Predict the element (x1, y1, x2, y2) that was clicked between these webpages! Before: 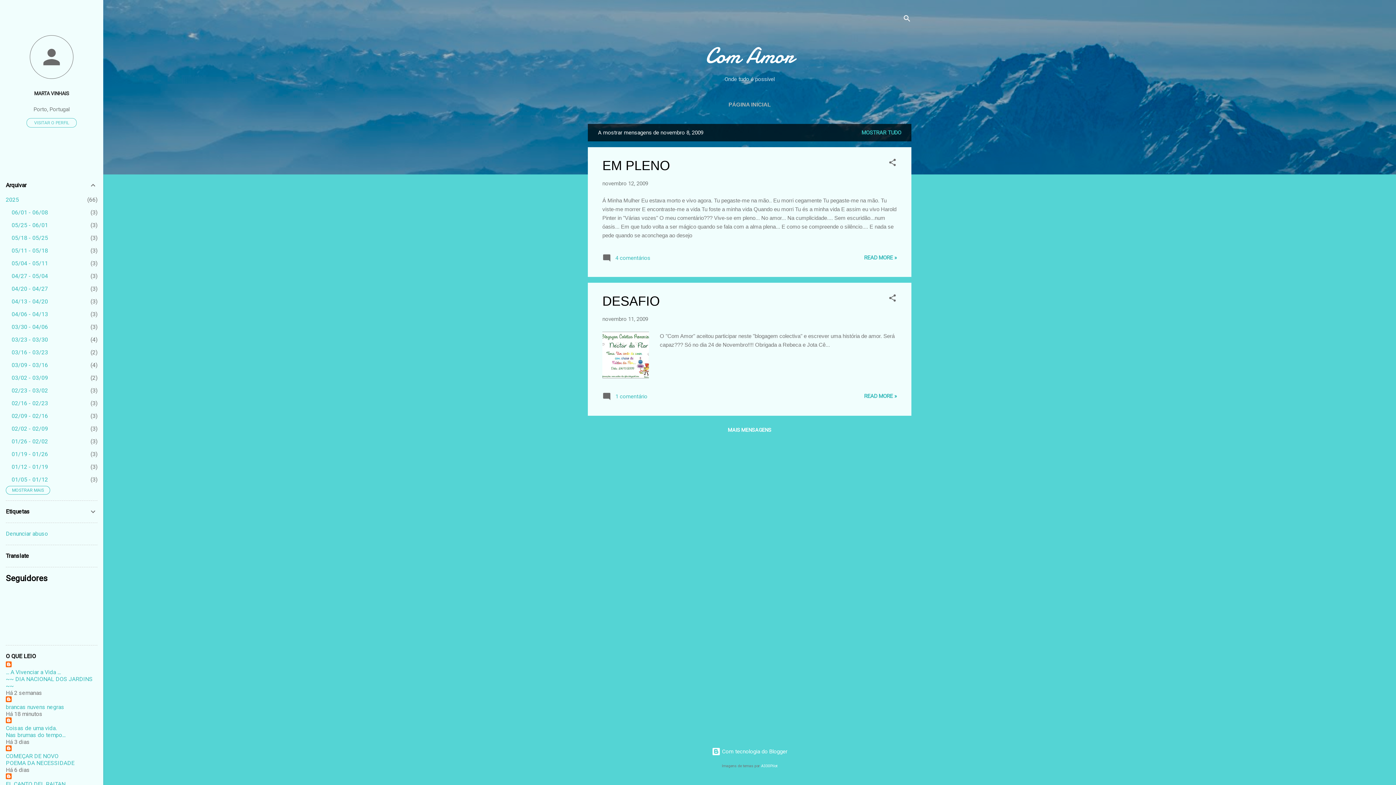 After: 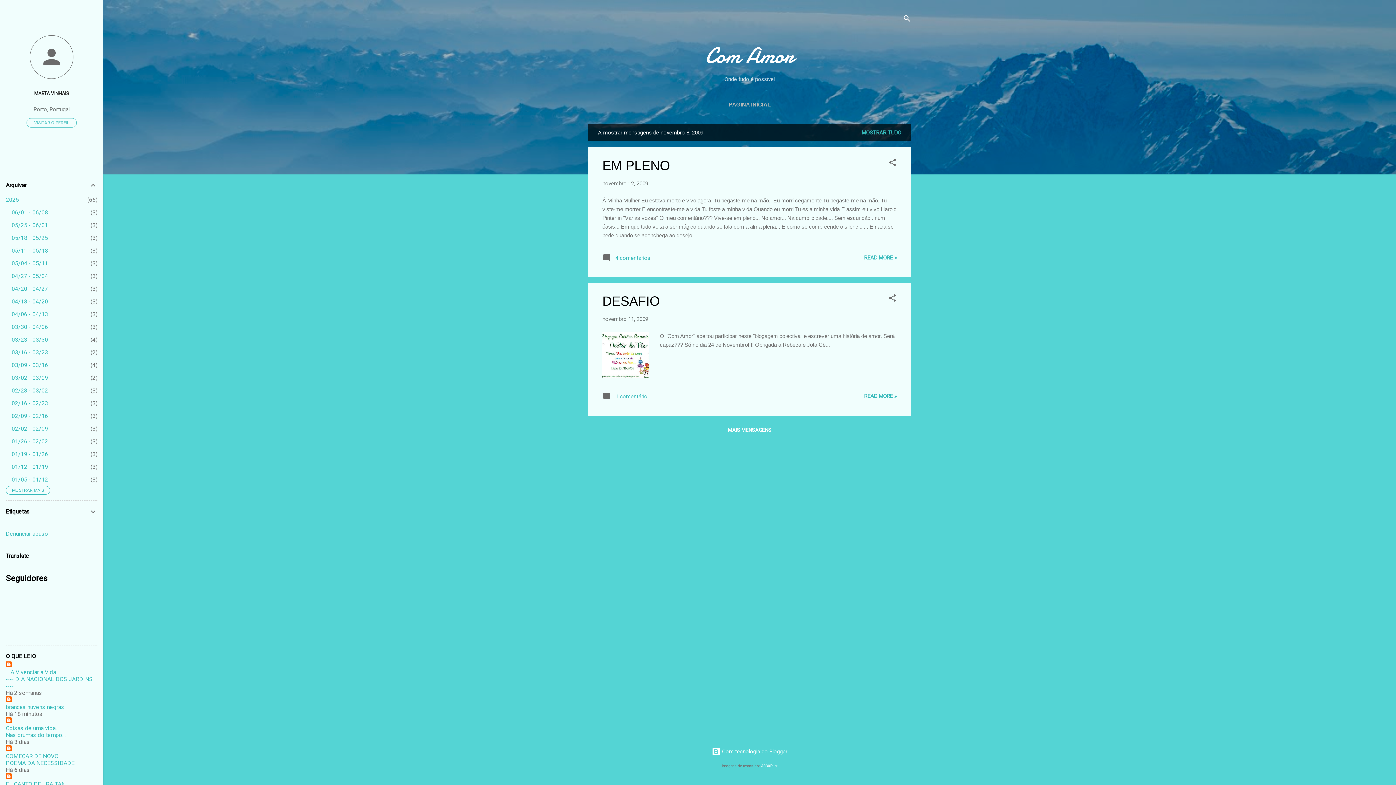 Action: label:  1 comentário bbox: (602, 395, 647, 402)